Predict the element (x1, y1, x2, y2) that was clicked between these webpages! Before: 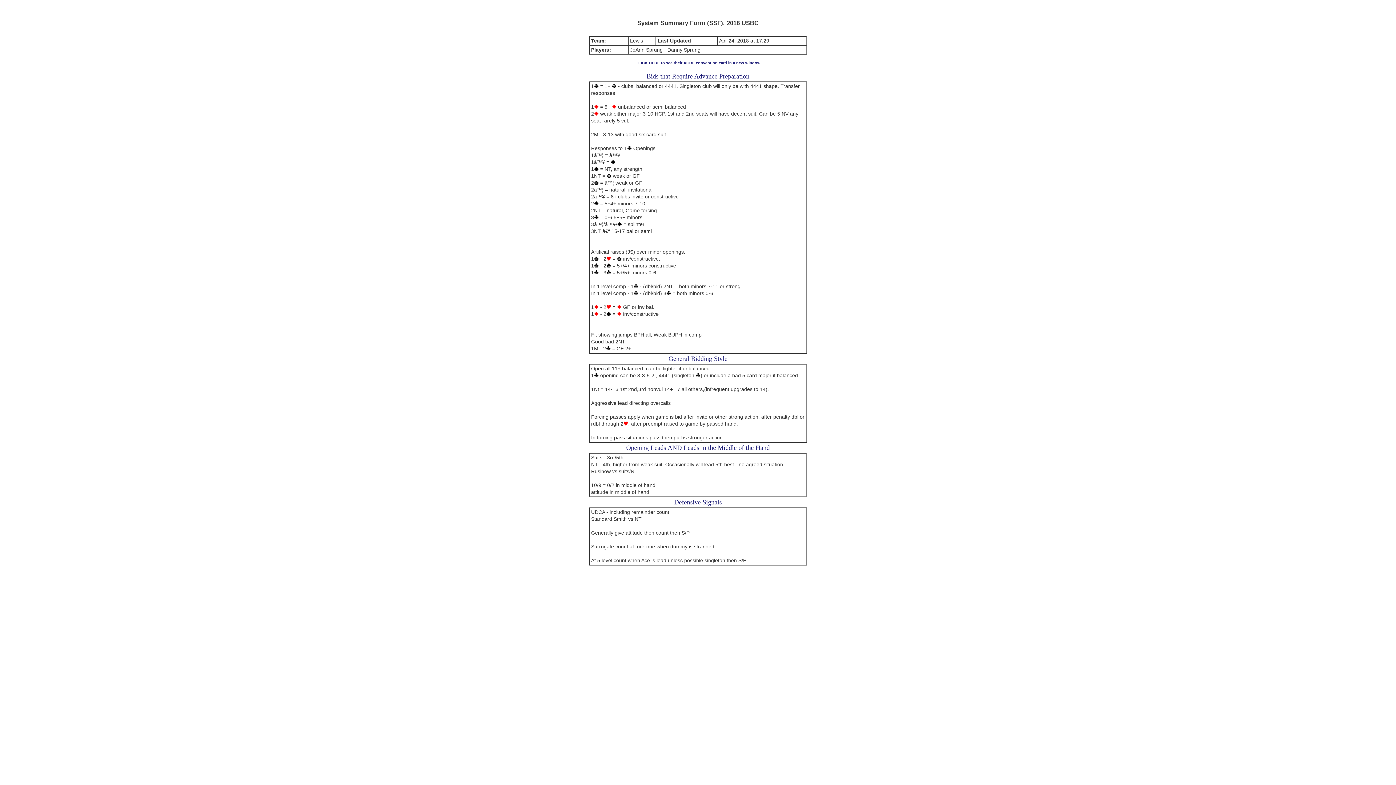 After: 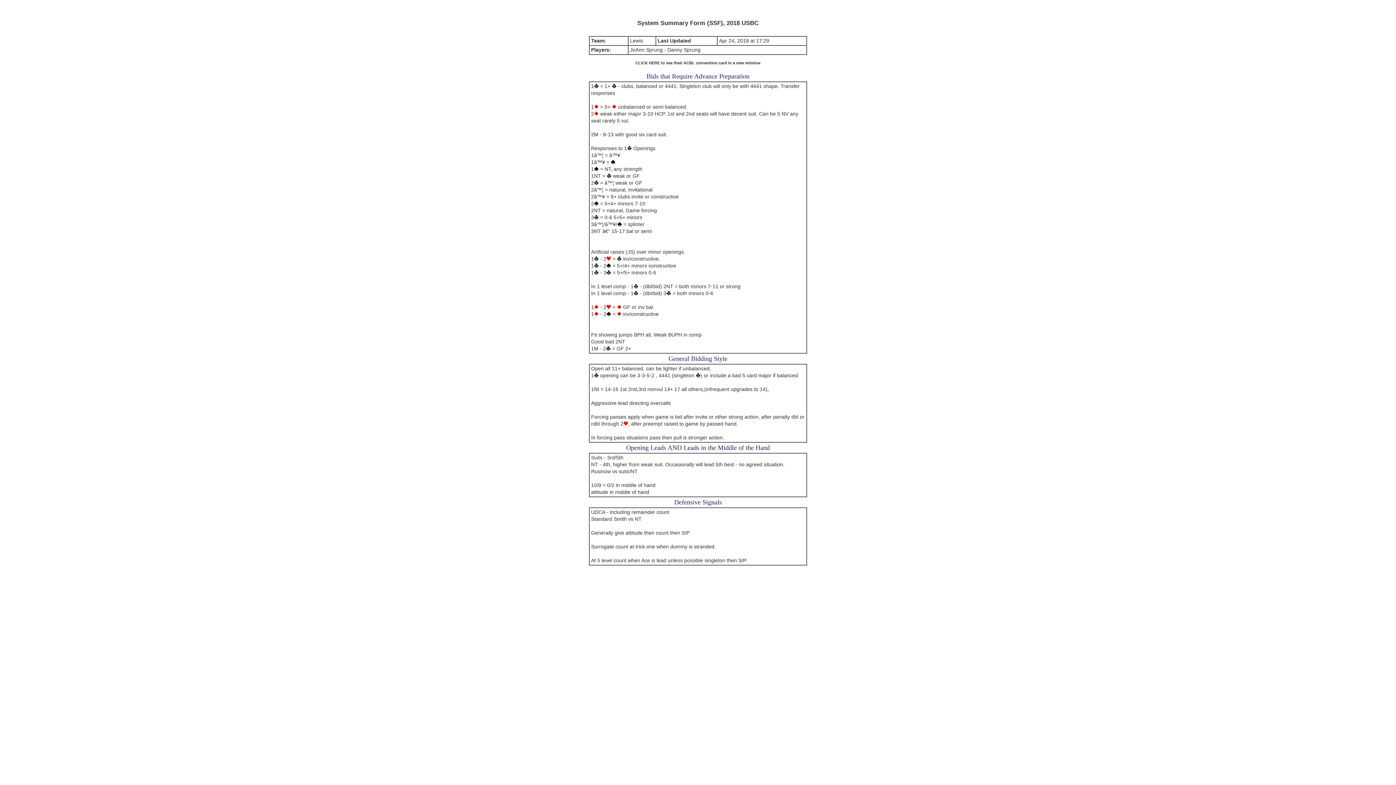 Action: bbox: (635, 60, 760, 65) label: CLICK HERE to see their ACBL convention card in a new window